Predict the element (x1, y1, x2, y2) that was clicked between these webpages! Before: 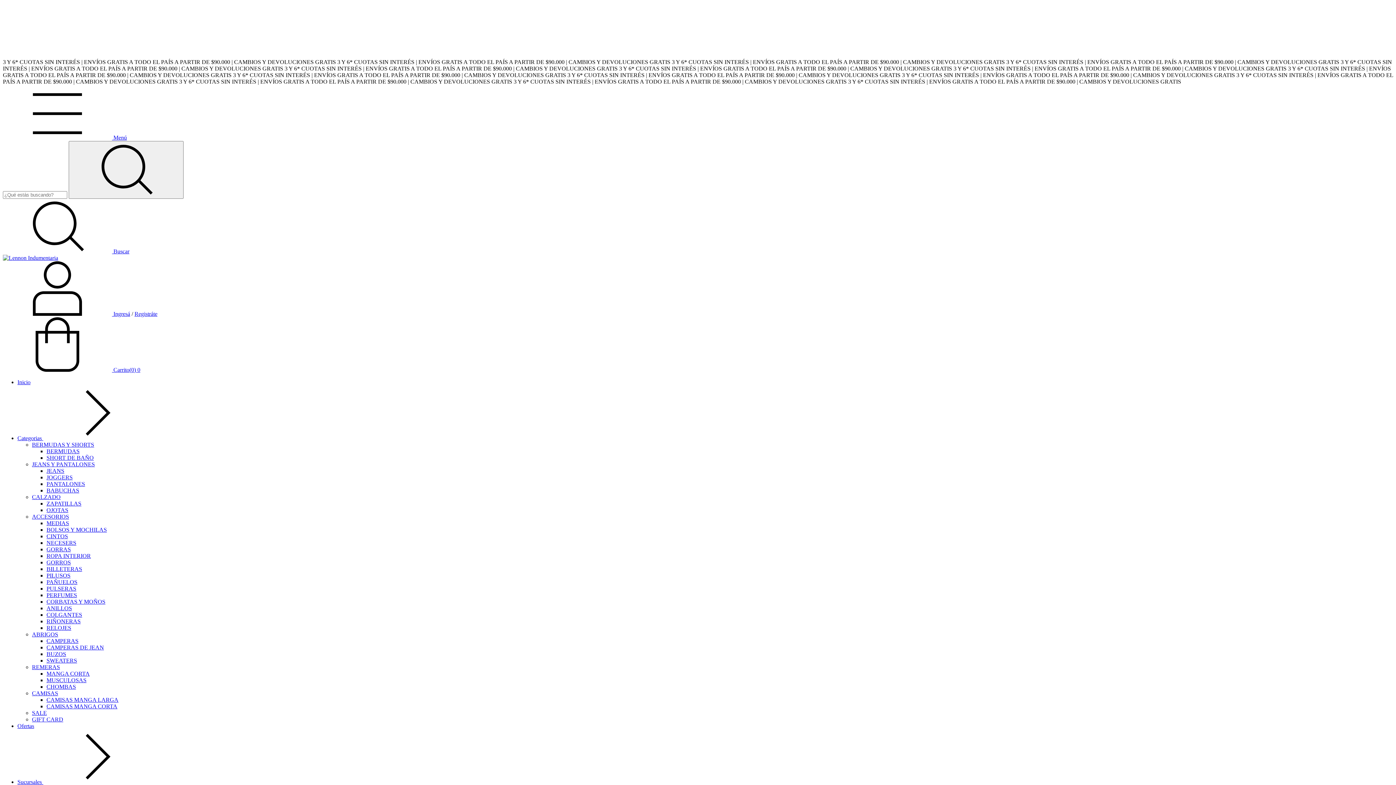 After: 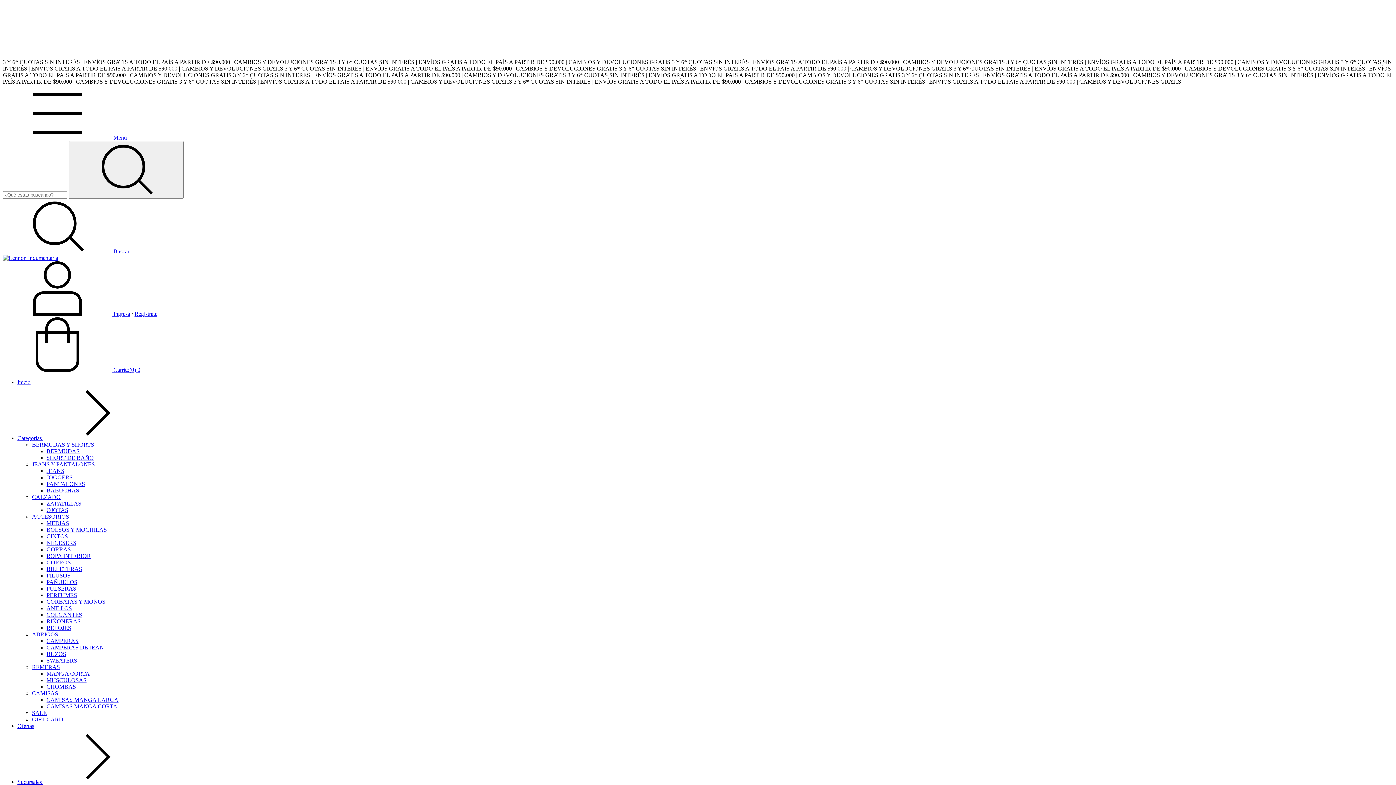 Action: label:  Carrito(0) 0 bbox: (2, 366, 140, 373)